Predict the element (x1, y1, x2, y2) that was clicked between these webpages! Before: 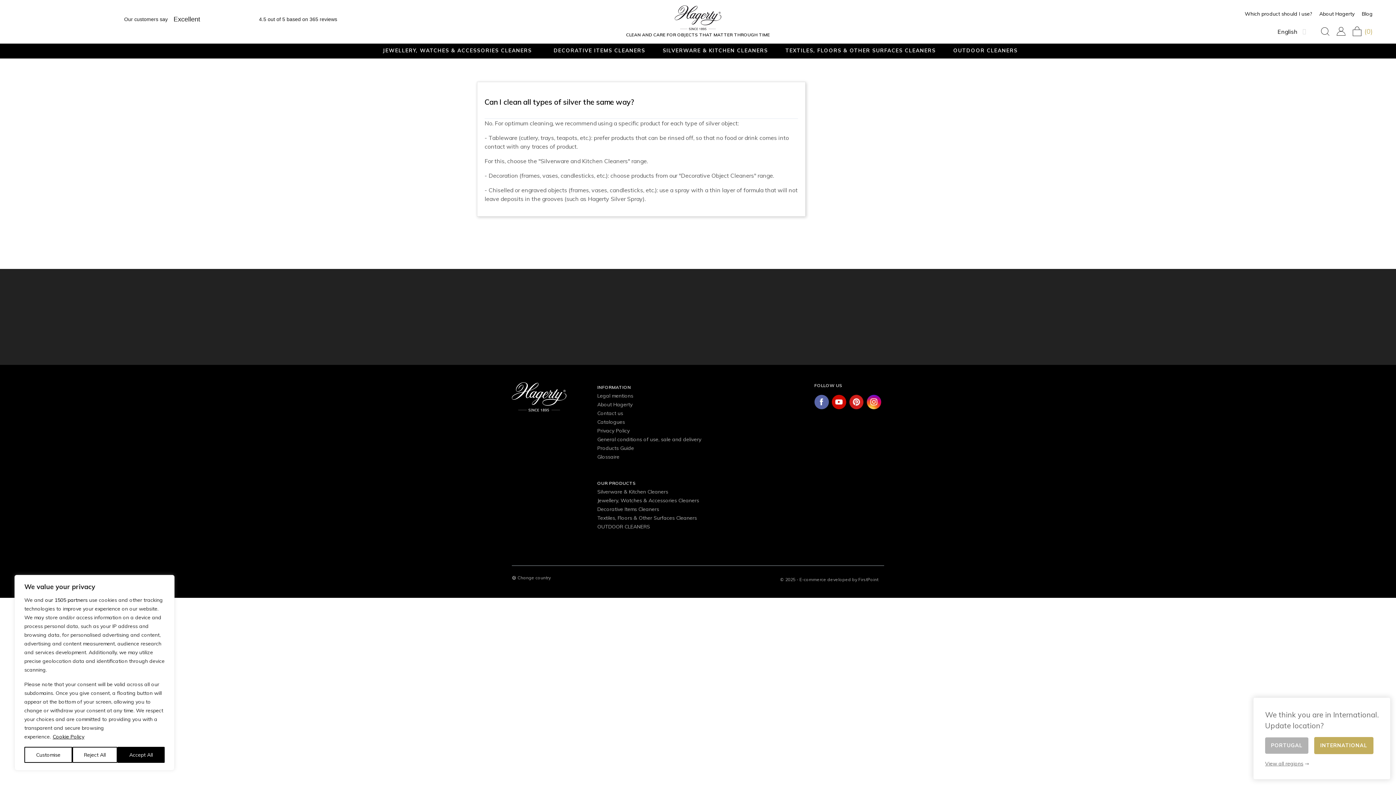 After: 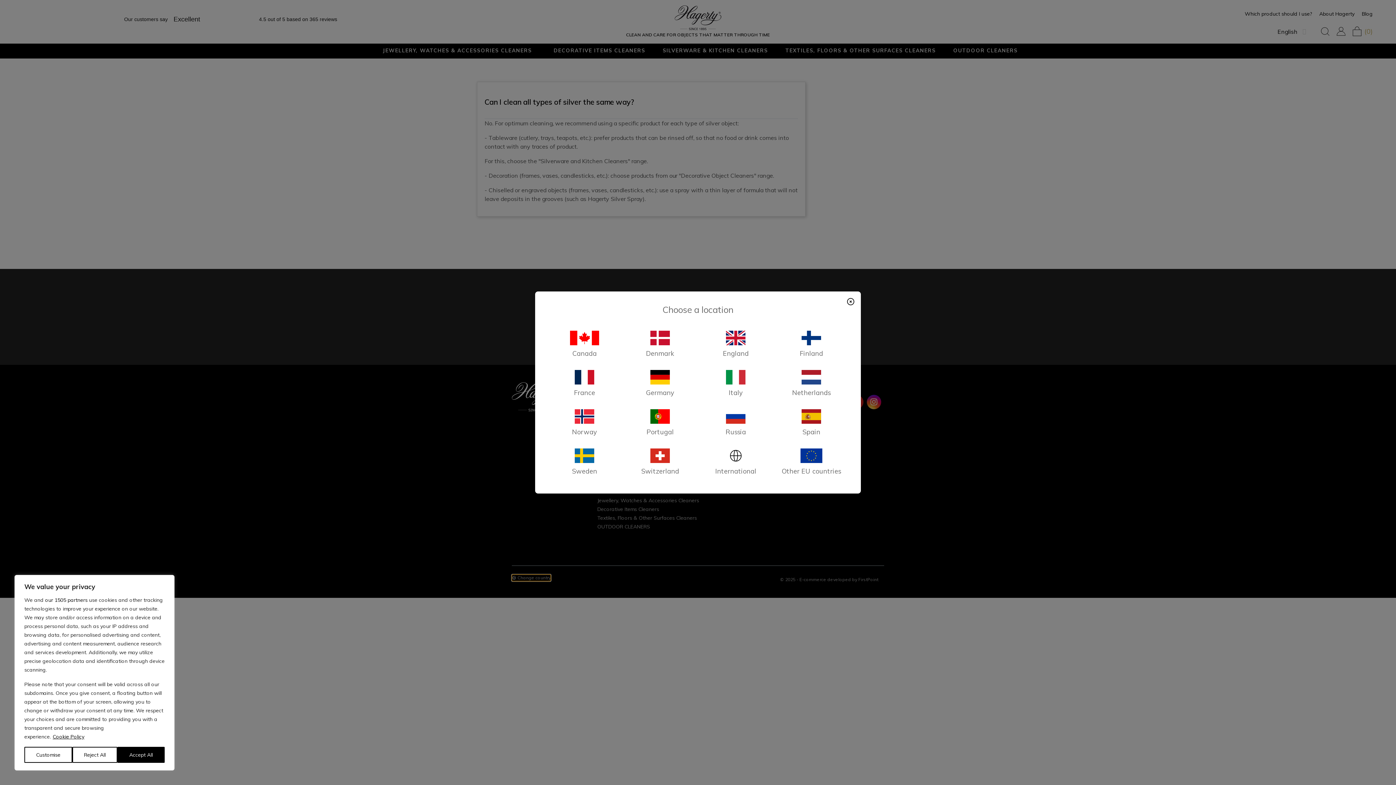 Action: bbox: (512, 574, 550, 581) label: Change country